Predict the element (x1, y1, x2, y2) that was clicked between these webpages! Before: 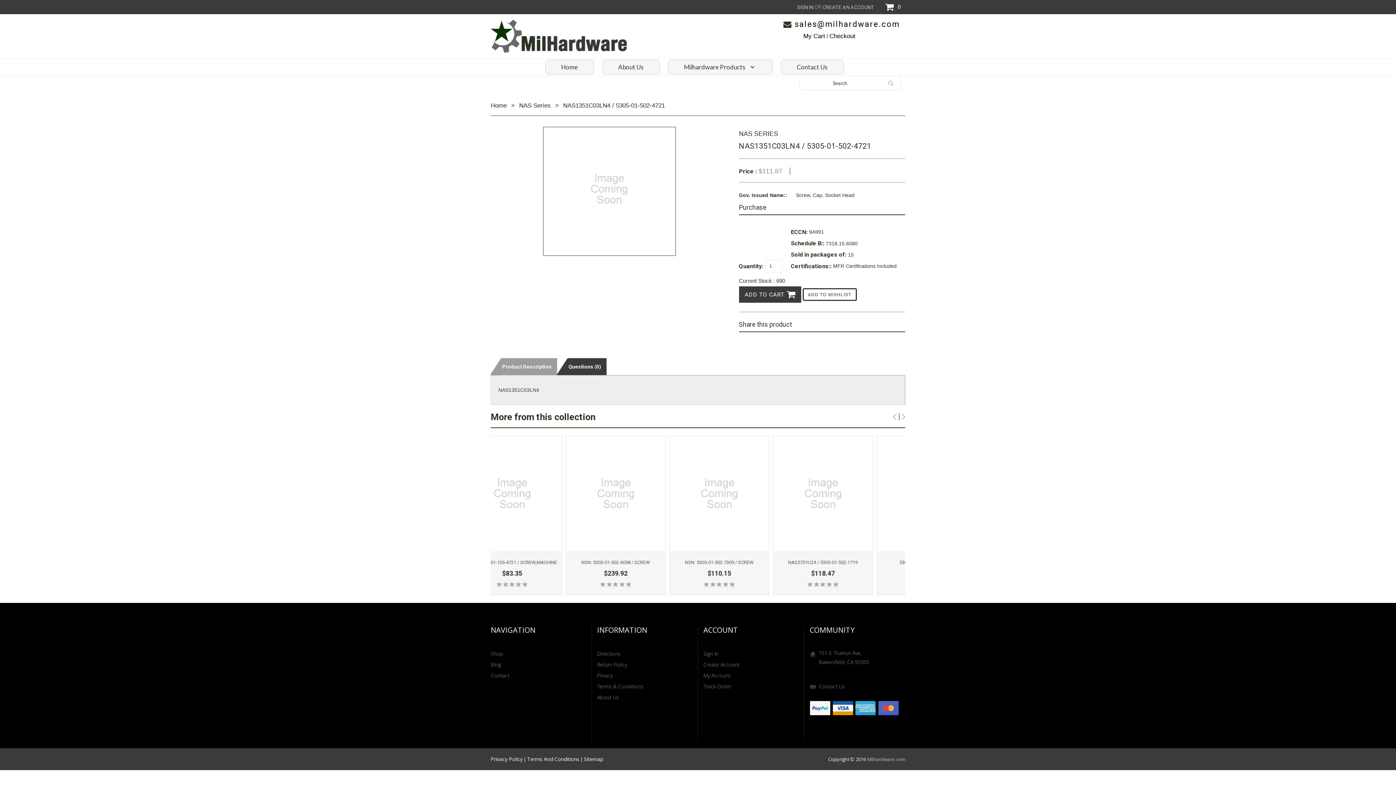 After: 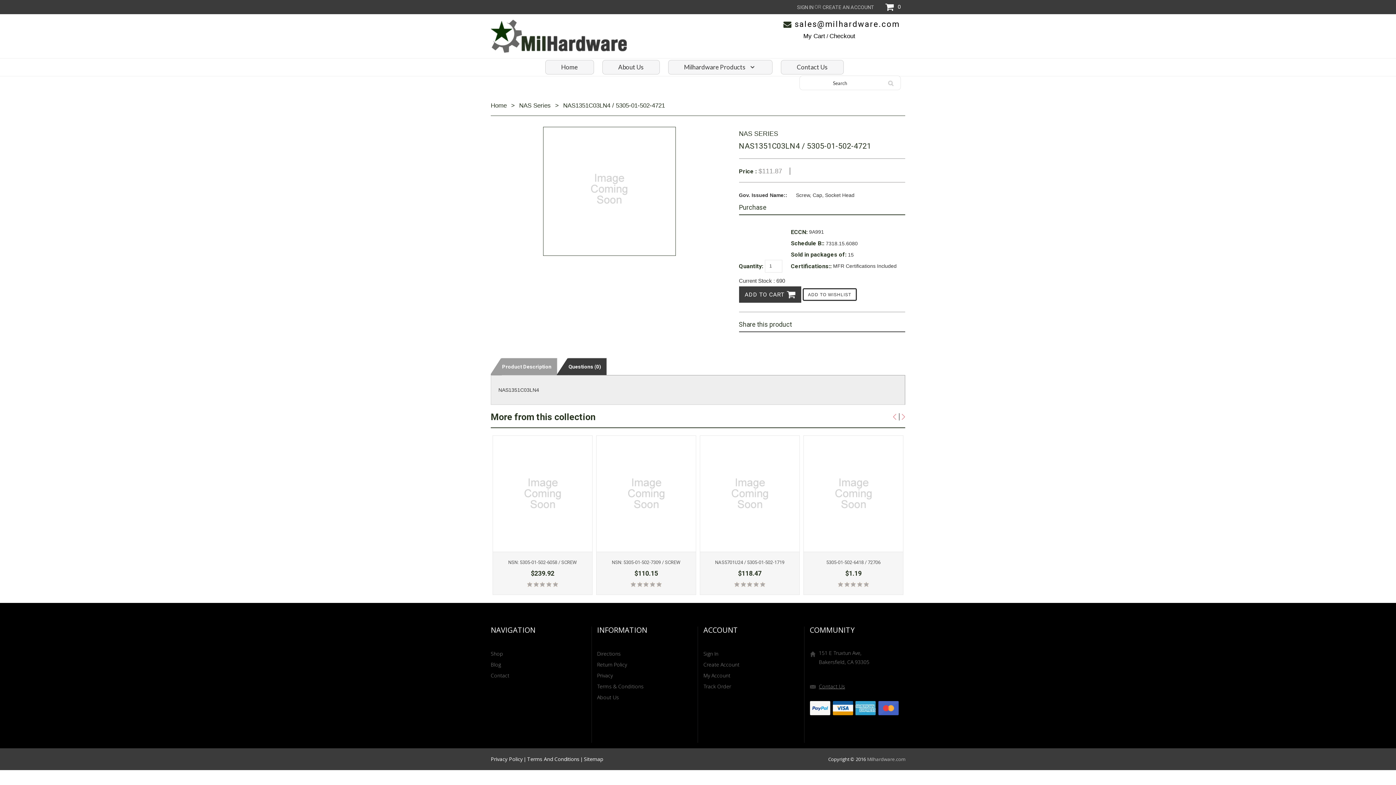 Action: bbox: (810, 683, 845, 690) label: Contact Us